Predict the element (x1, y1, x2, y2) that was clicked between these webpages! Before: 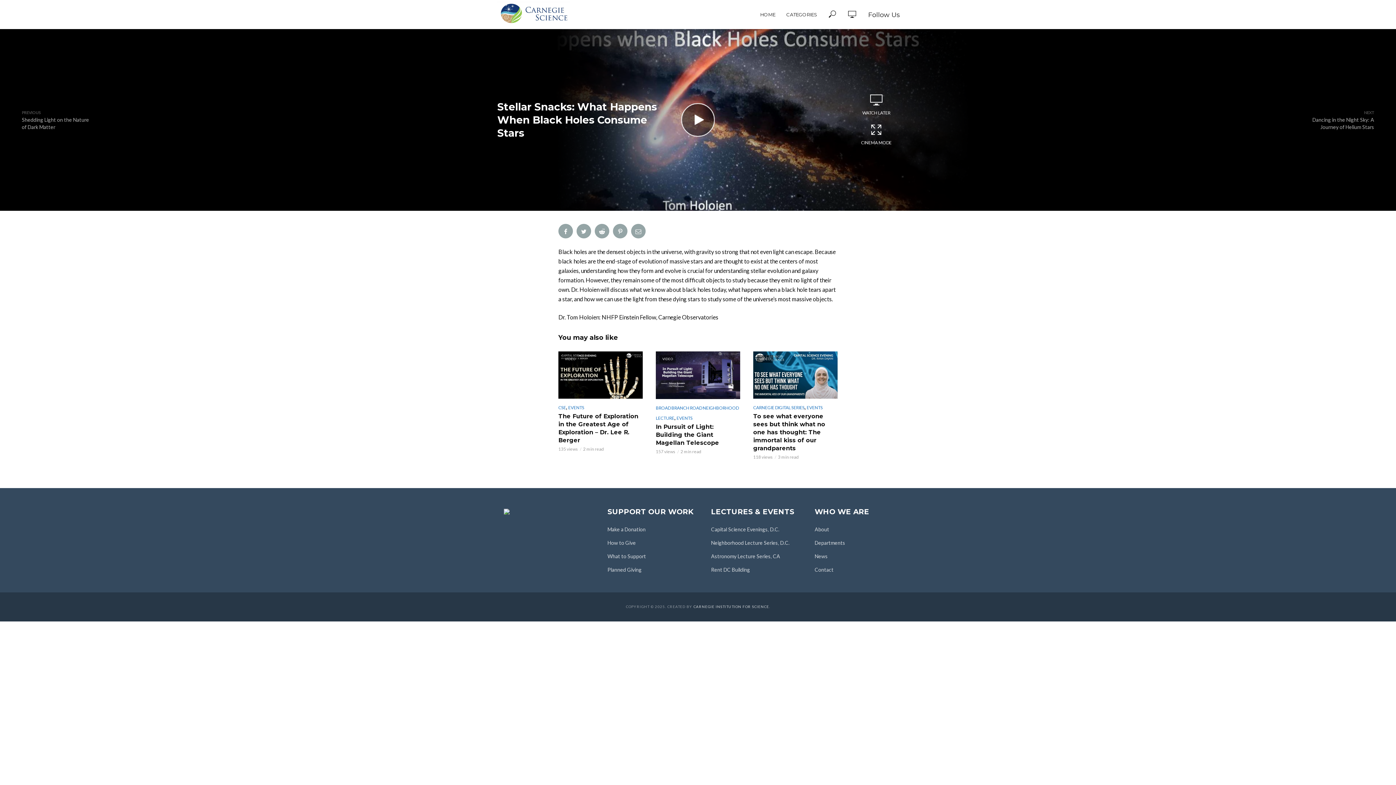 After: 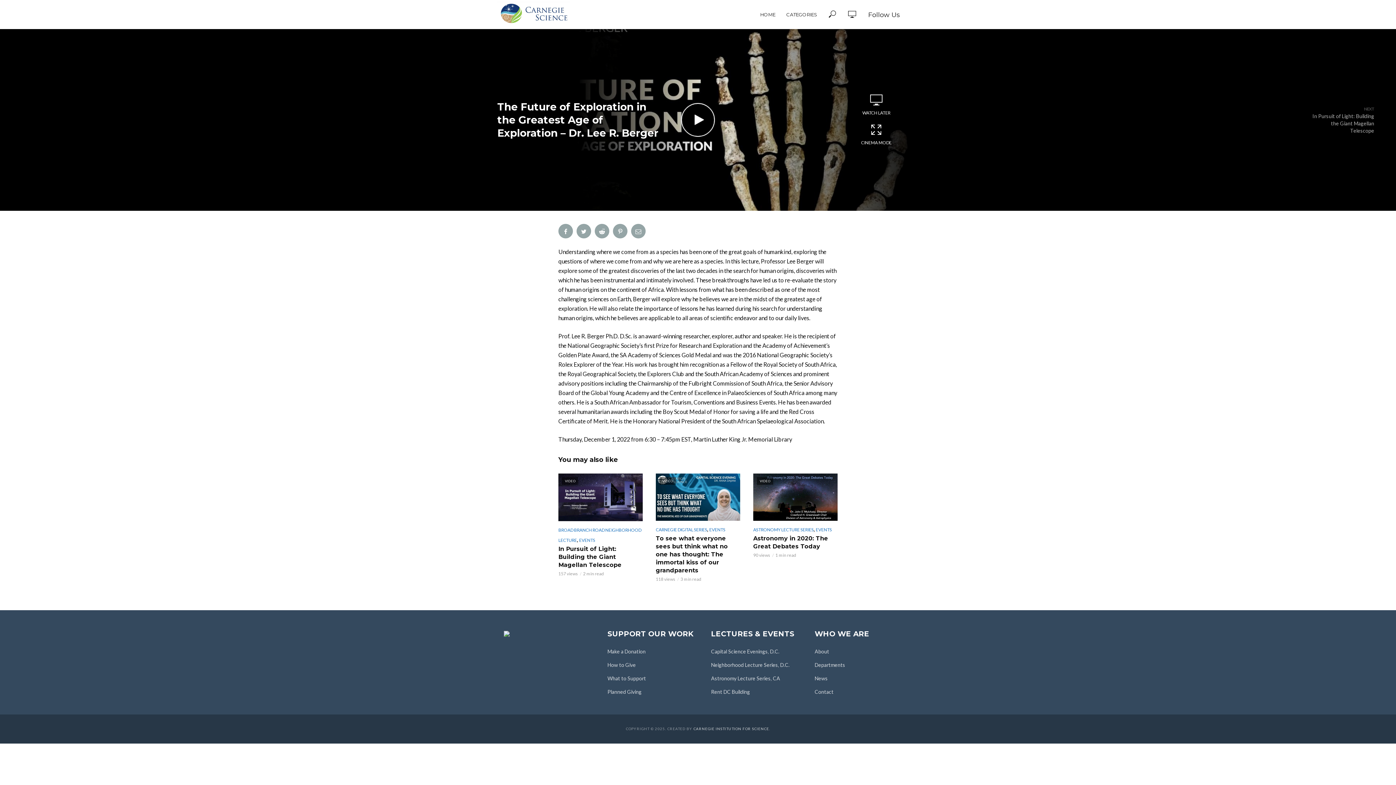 Action: label: VIDEO bbox: (558, 351, 642, 399)